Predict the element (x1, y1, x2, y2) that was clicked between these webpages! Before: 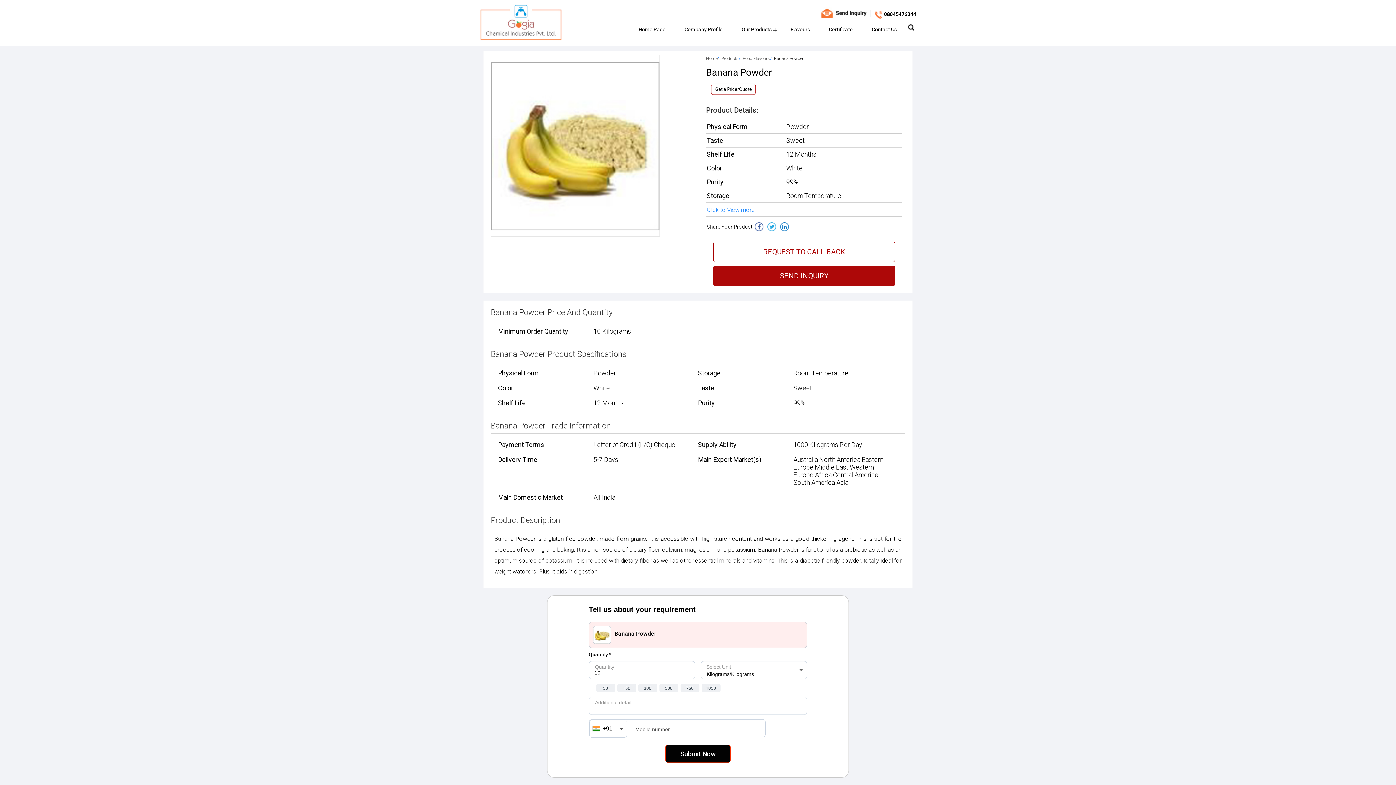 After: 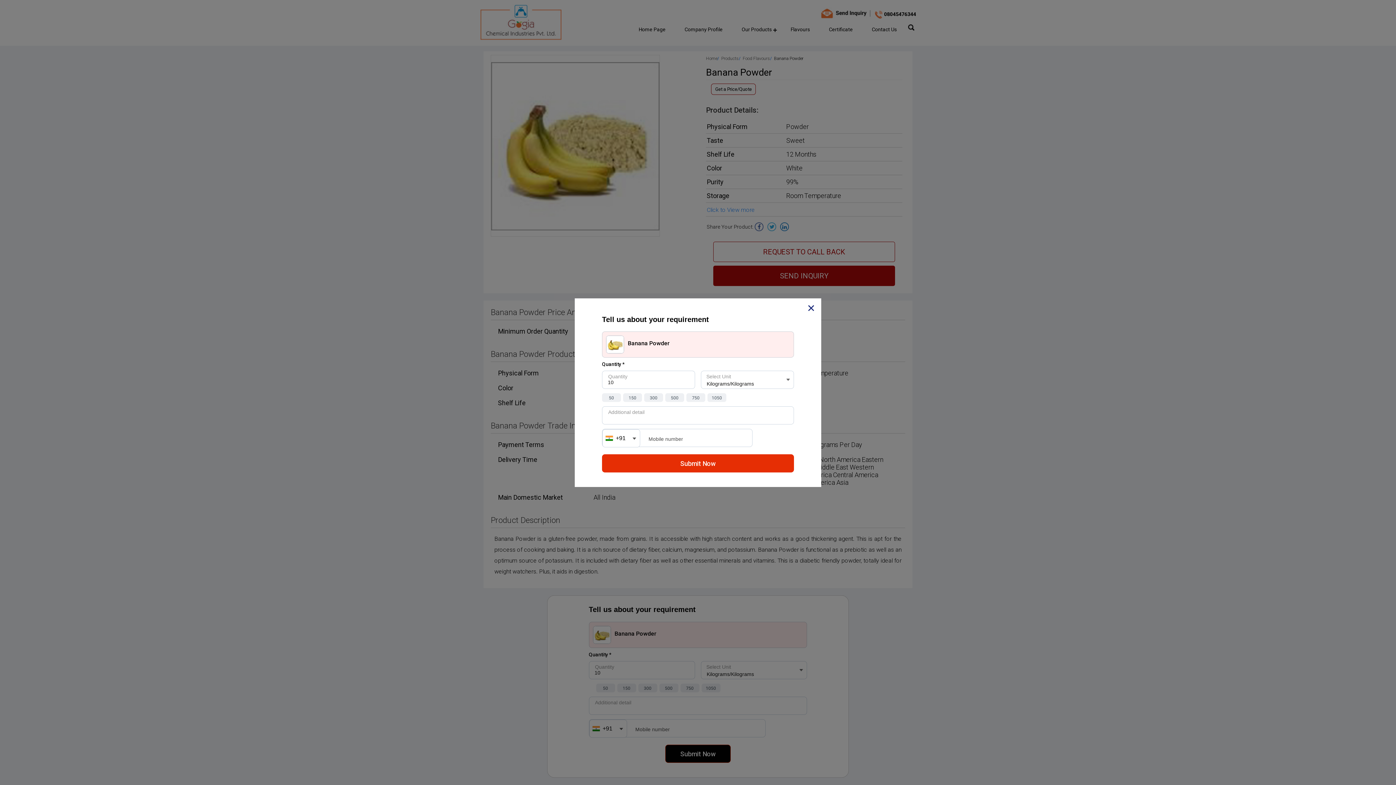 Action: bbox: (713, 265, 895, 286) label: SEND INQUIRY